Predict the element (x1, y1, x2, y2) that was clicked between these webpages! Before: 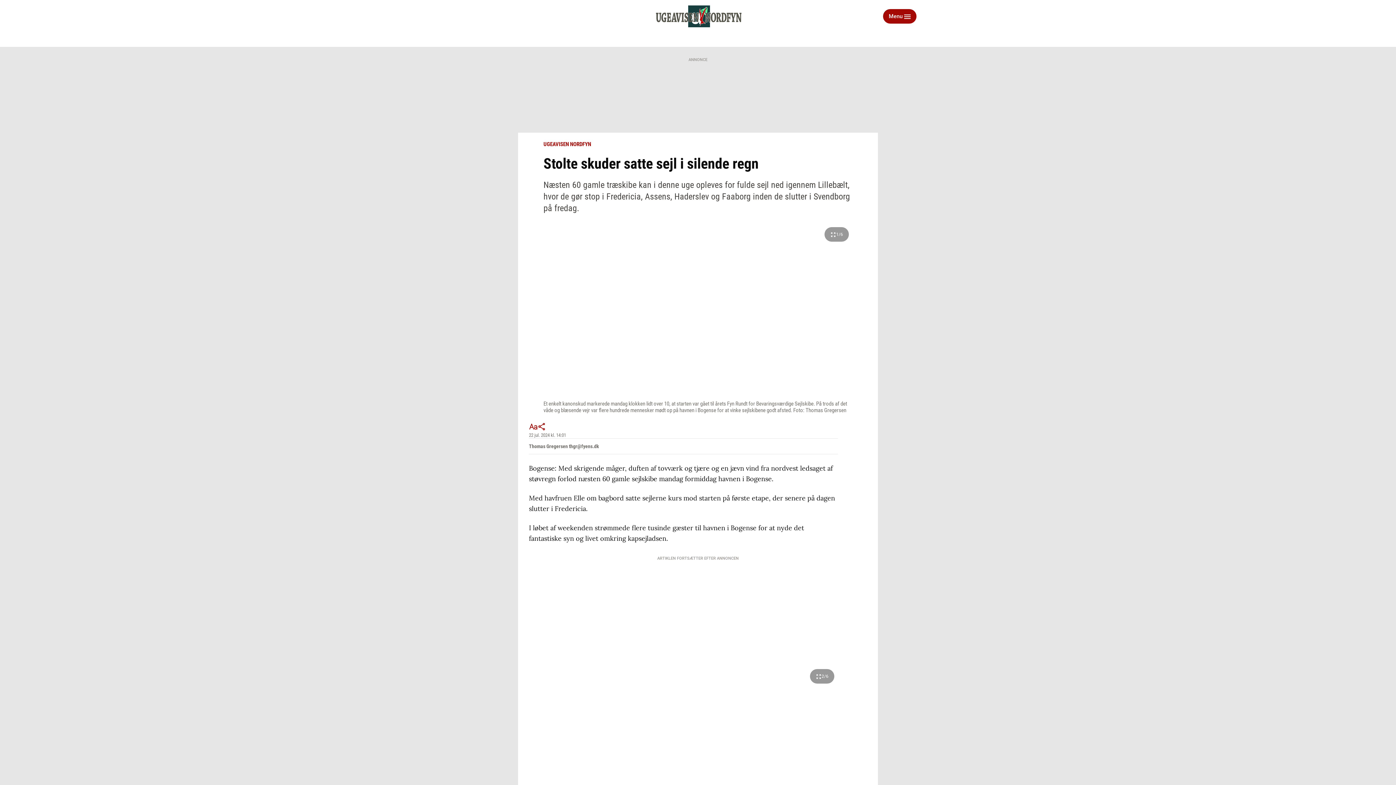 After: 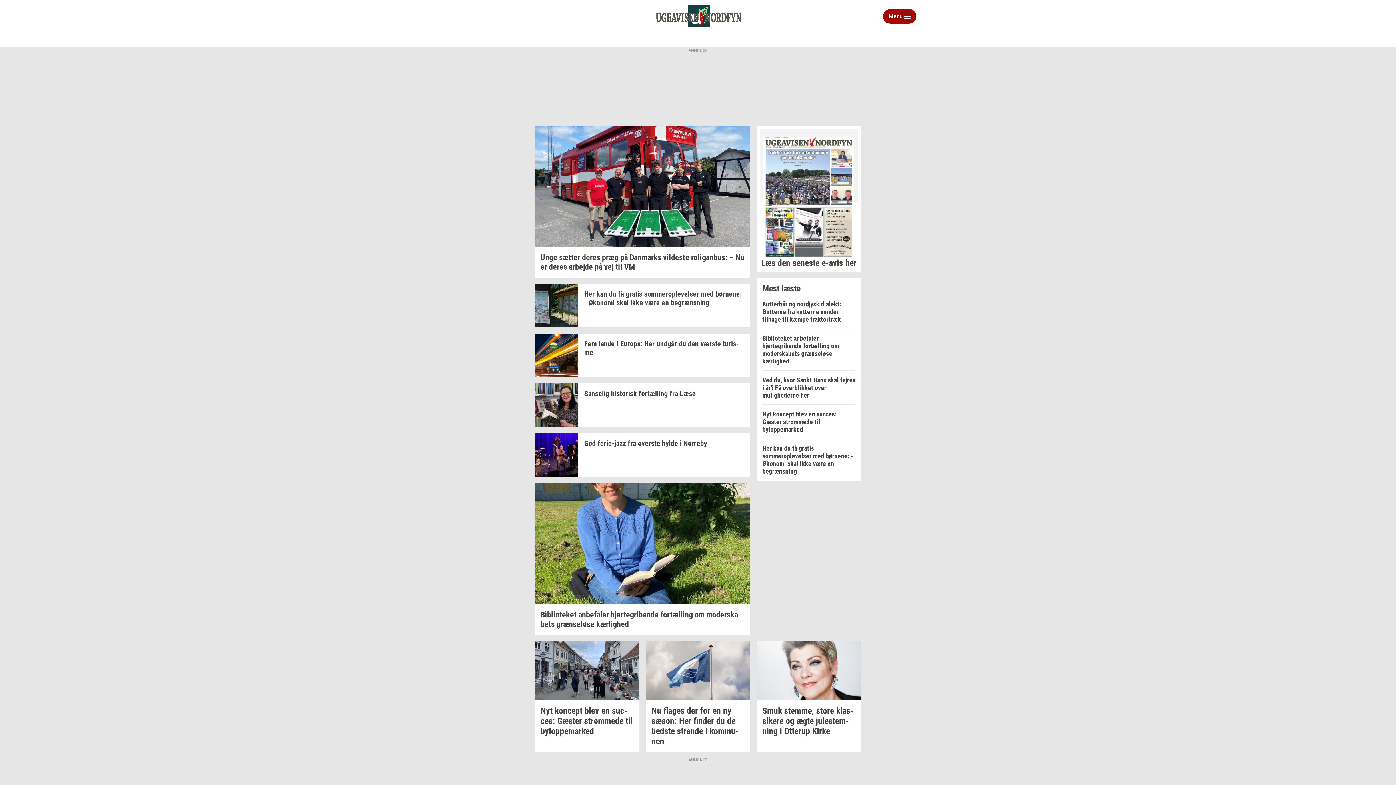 Action: bbox: (518, 5, 879, 27)